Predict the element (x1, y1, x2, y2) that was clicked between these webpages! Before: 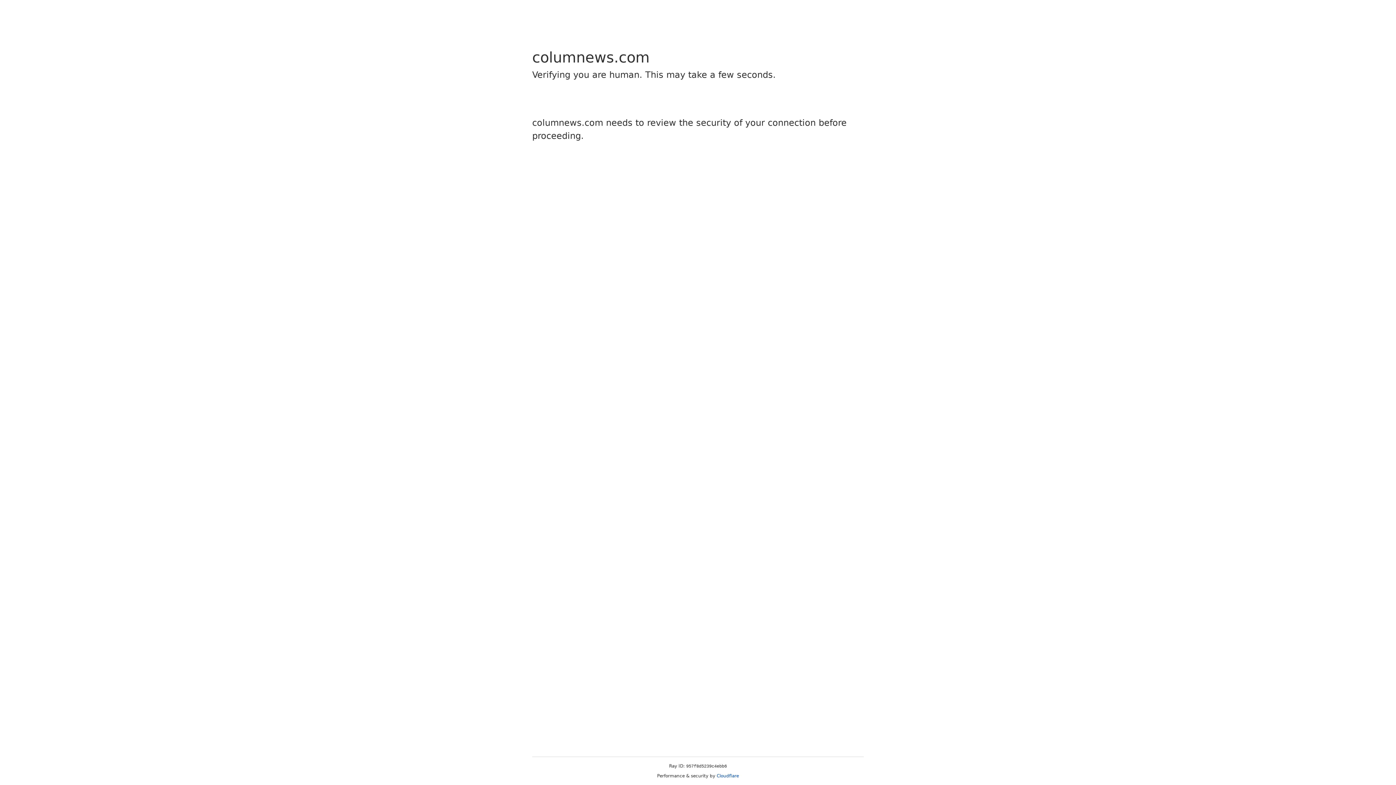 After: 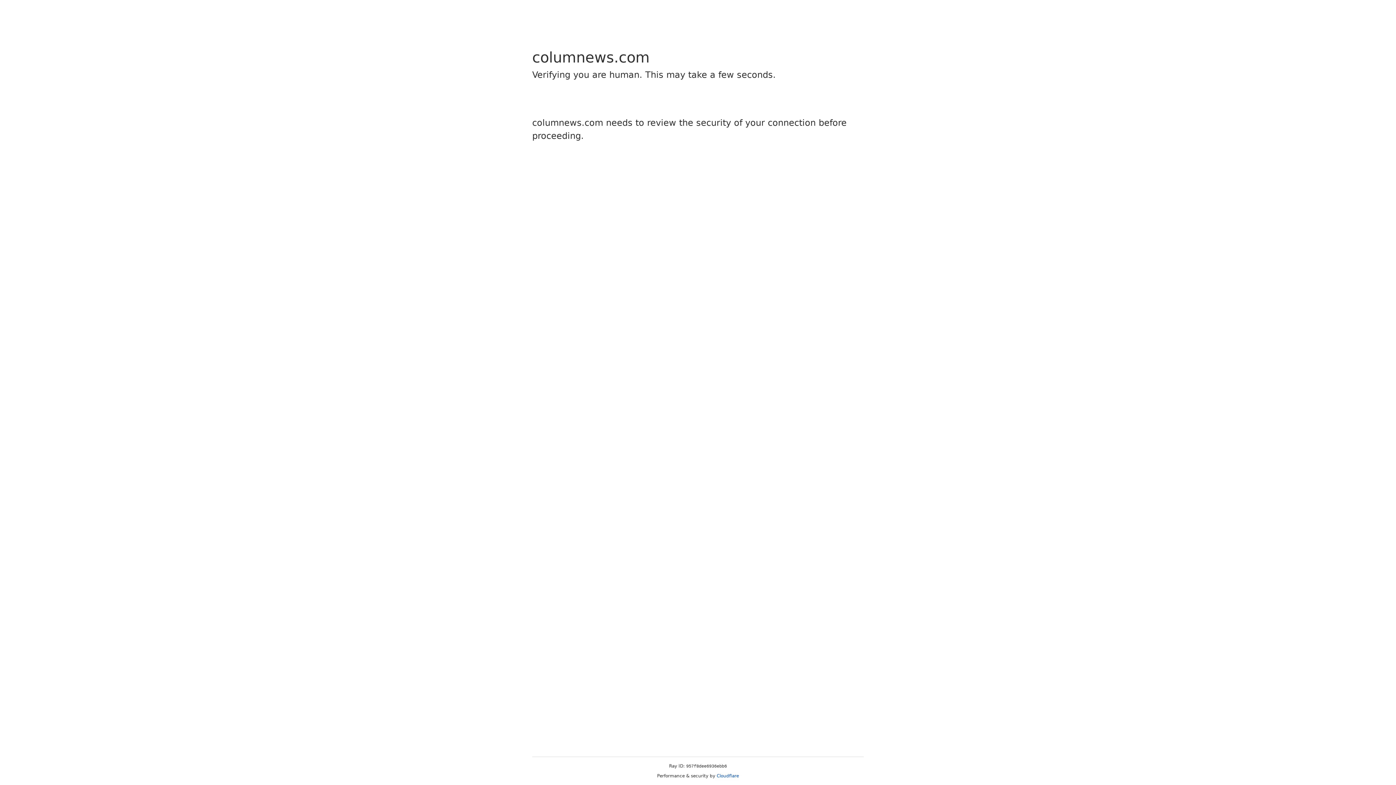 Action: bbox: (716, 773, 739, 778) label: Cloudflare